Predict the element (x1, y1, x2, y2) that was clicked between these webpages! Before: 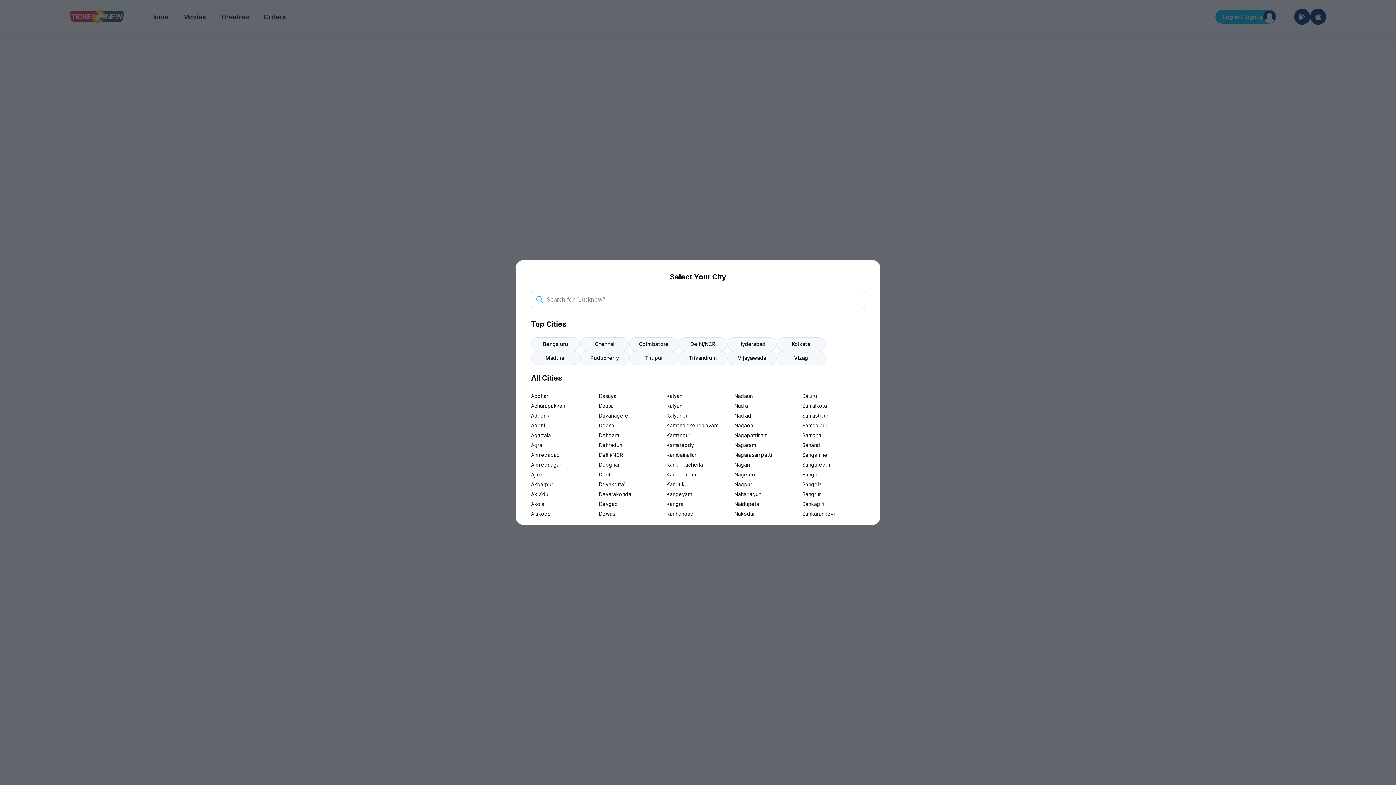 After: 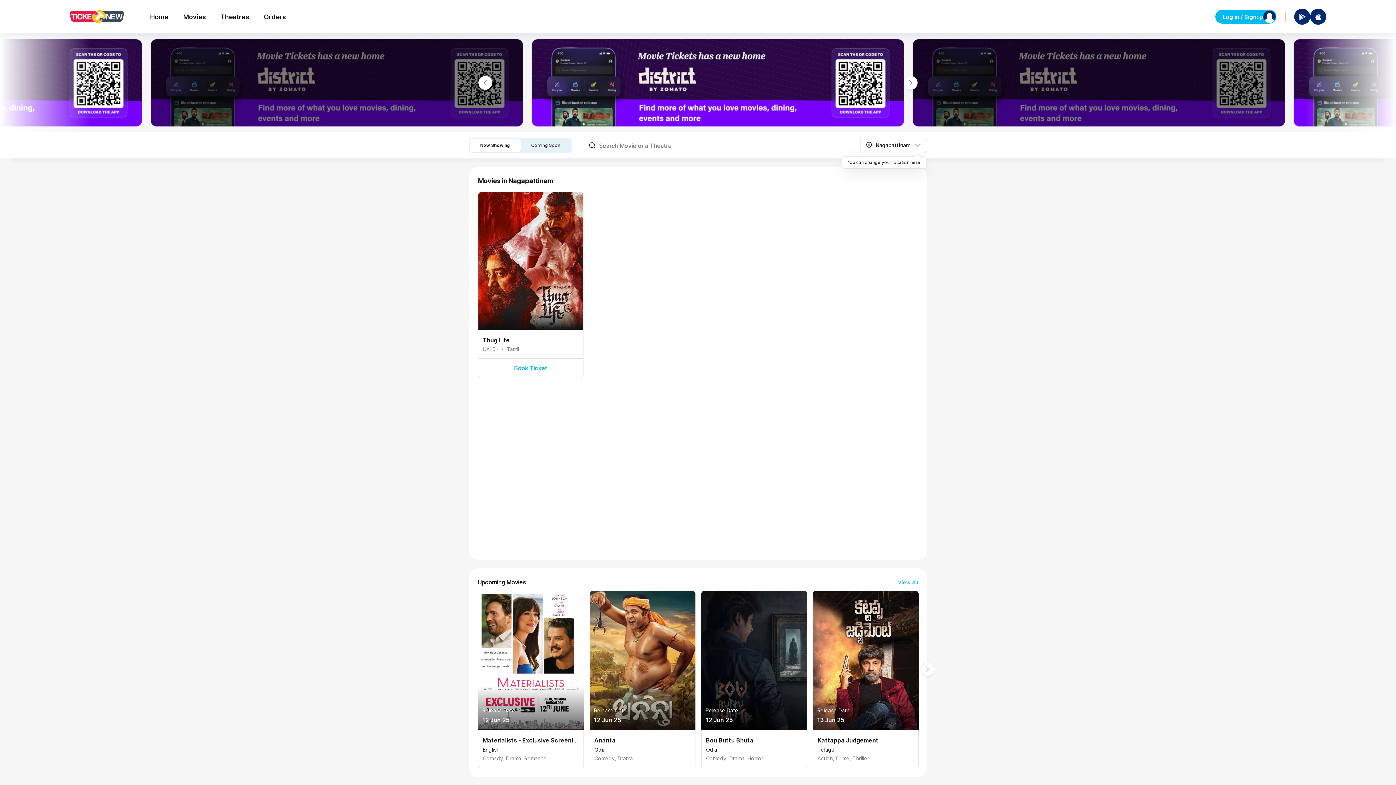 Action: label: Nagapattinam bbox: (734, 430, 797, 440)